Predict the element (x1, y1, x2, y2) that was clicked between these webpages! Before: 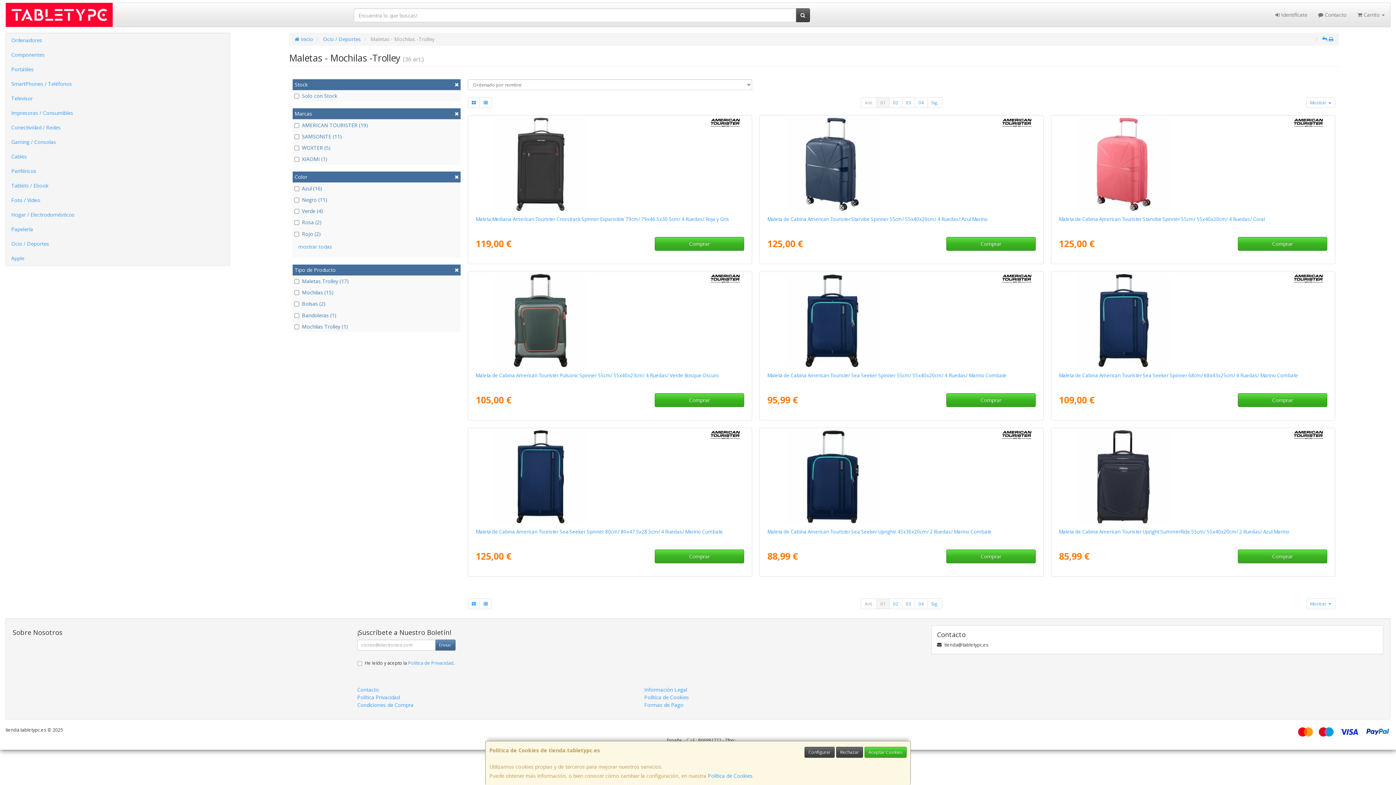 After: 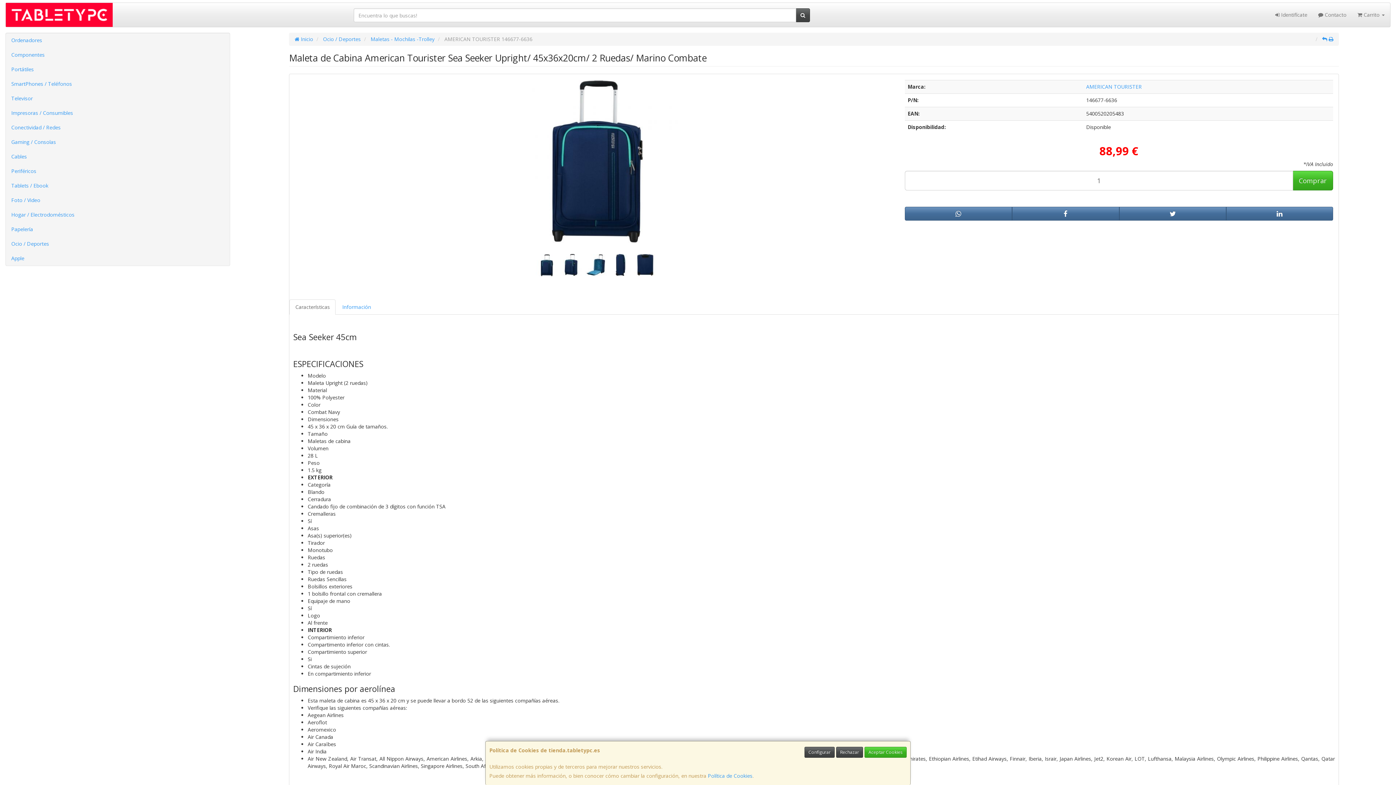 Action: bbox: (782, 430, 1021, 523)